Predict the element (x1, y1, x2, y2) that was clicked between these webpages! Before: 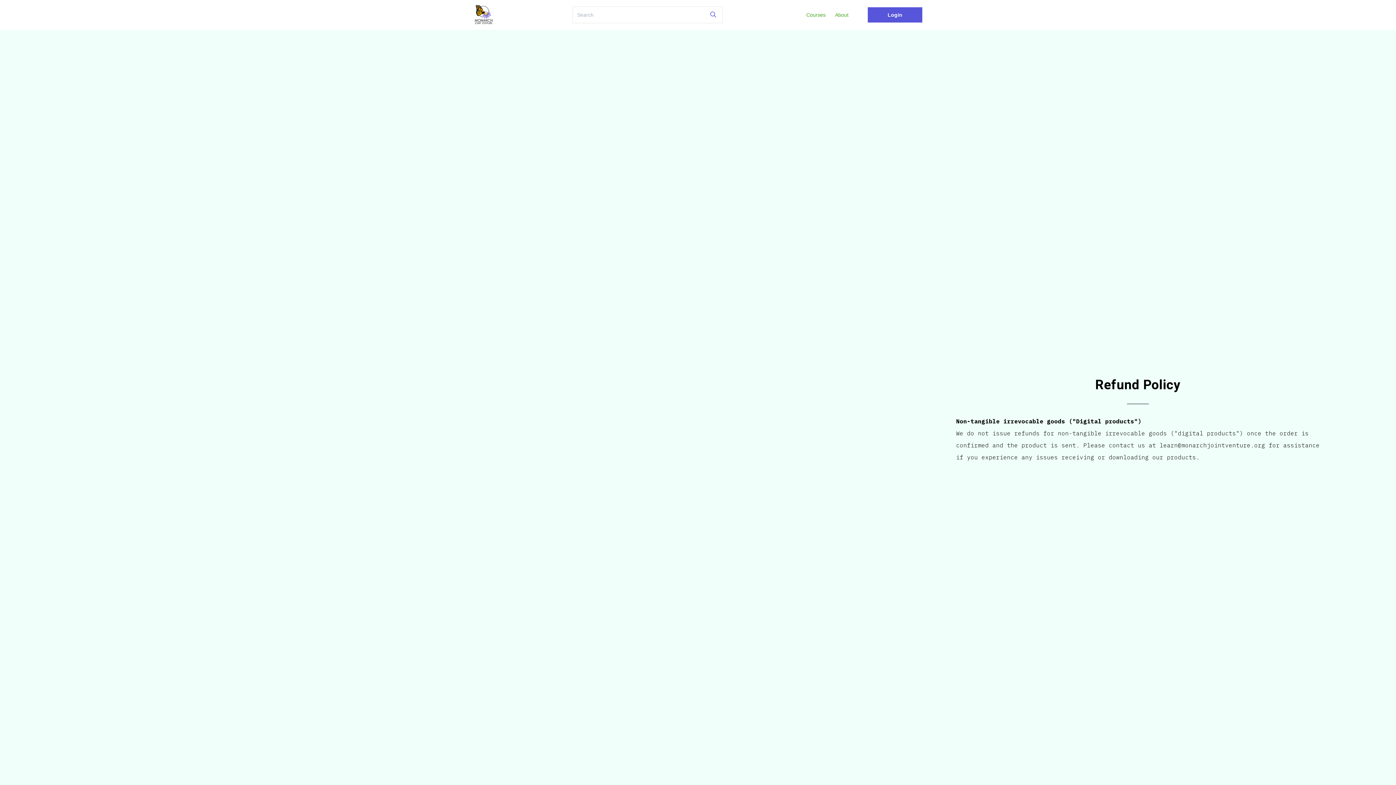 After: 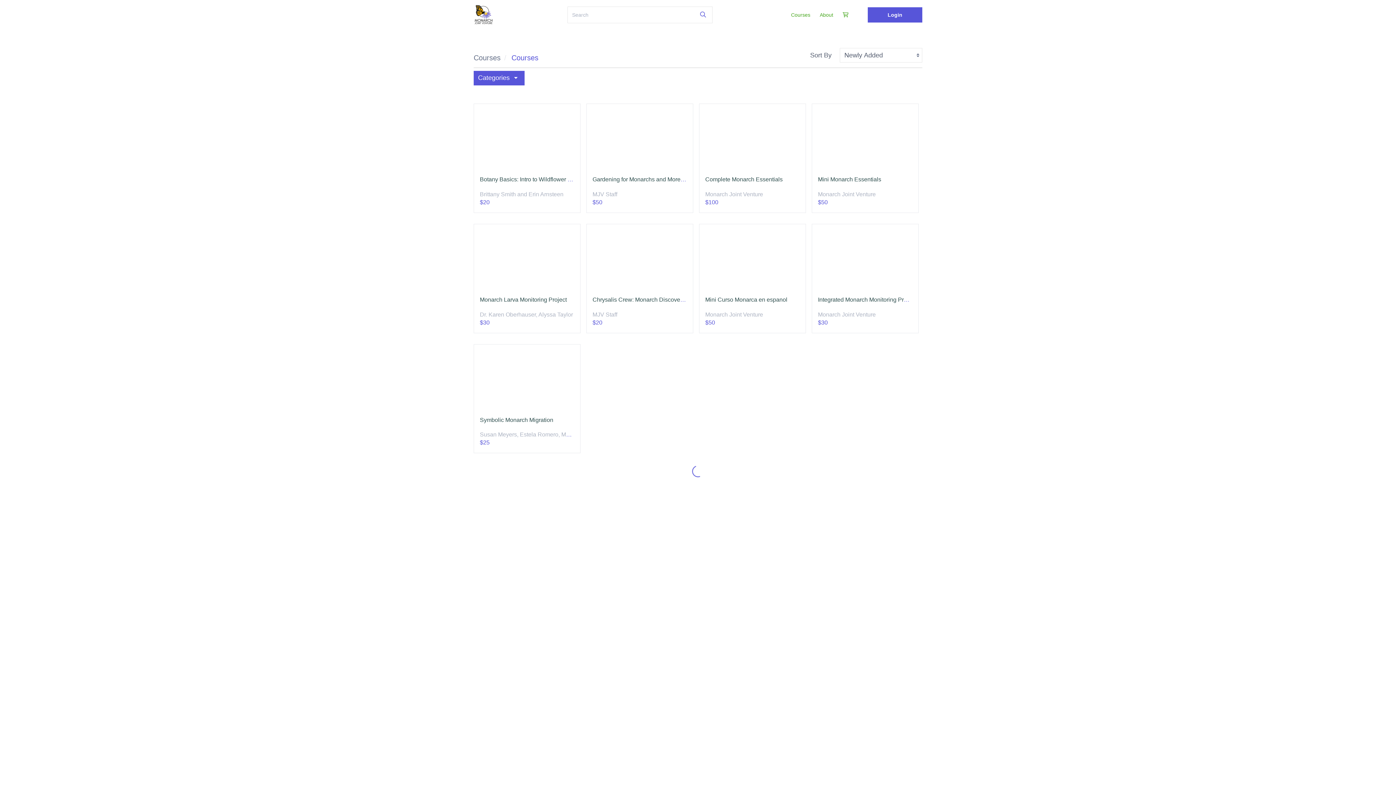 Action: bbox: (707, 8, 719, 20)